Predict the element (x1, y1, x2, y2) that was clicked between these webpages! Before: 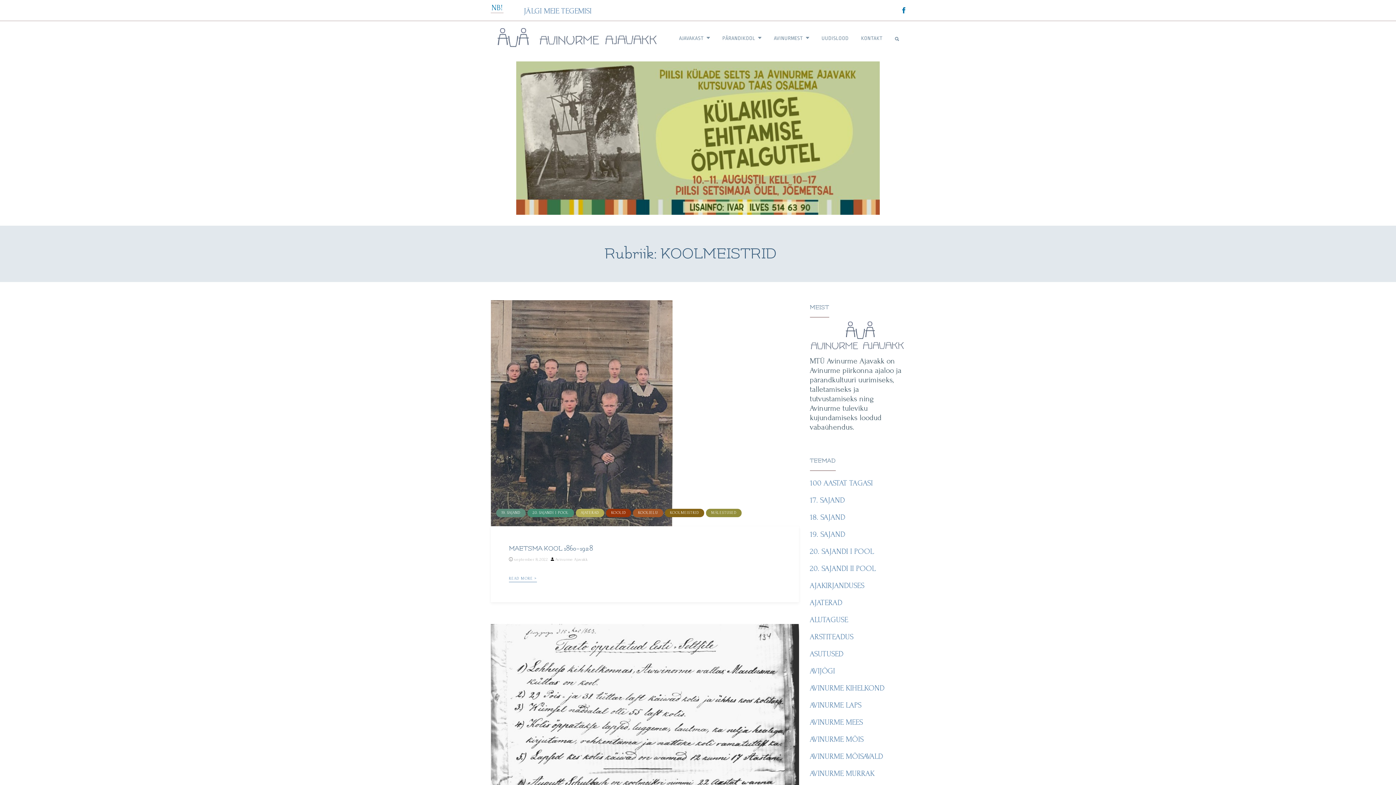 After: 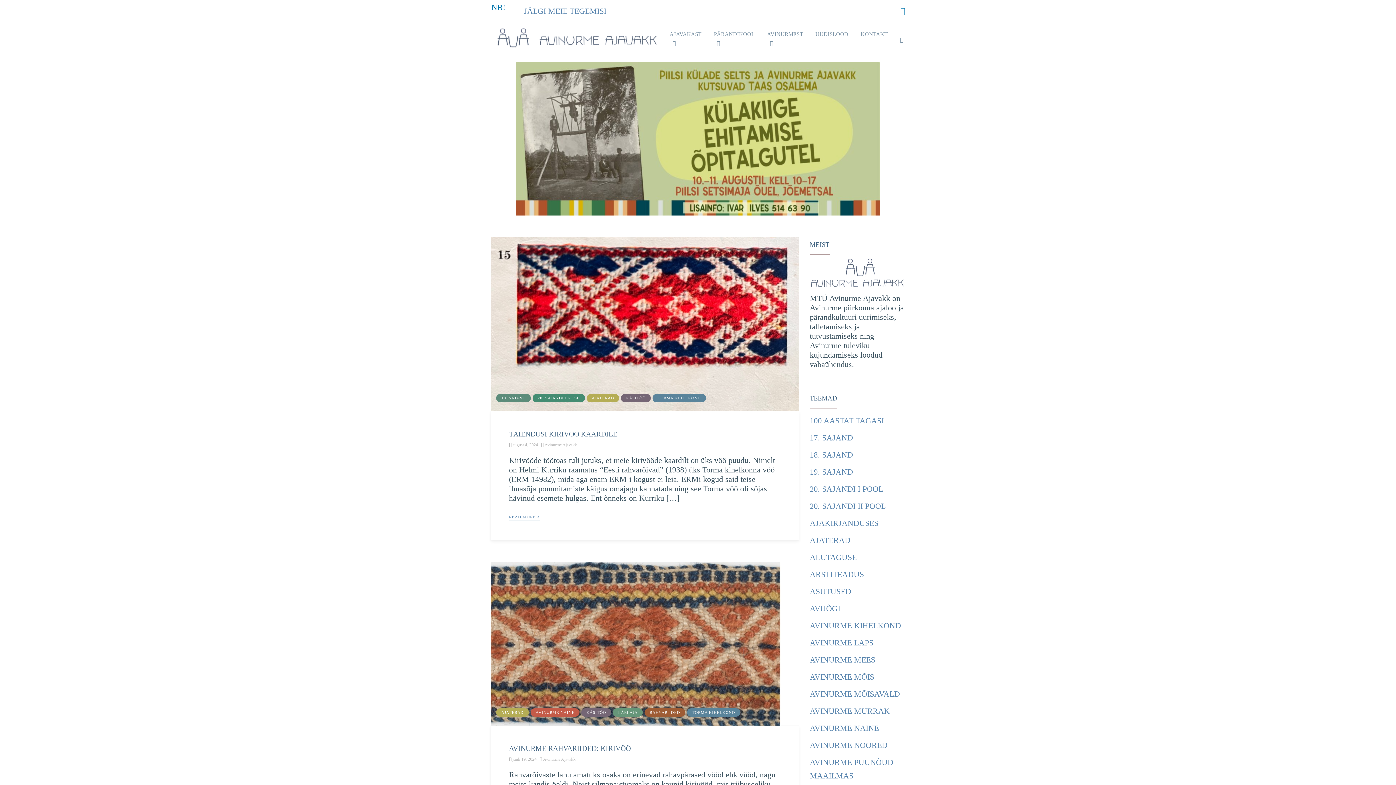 Action: label: UUDISLOOD bbox: (815, 31, 855, 46)